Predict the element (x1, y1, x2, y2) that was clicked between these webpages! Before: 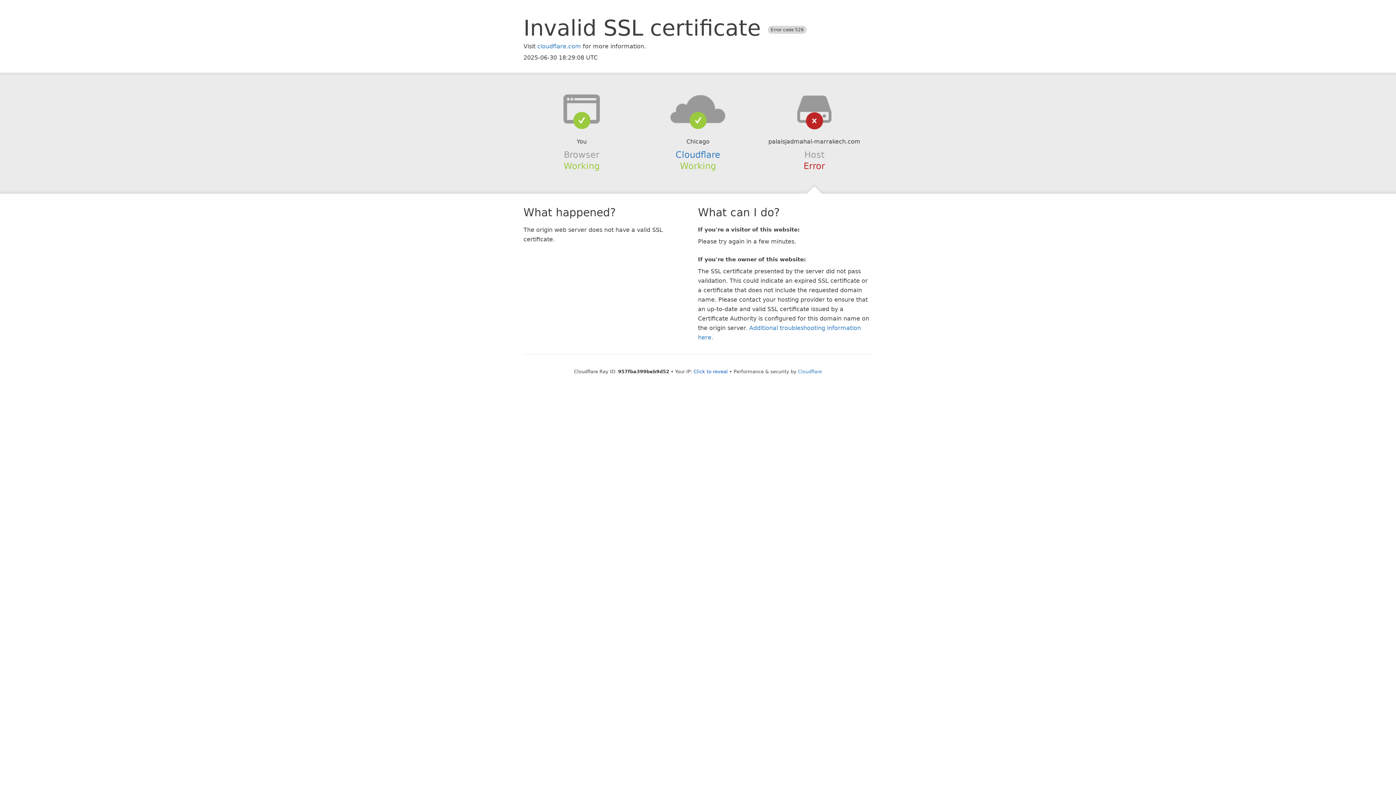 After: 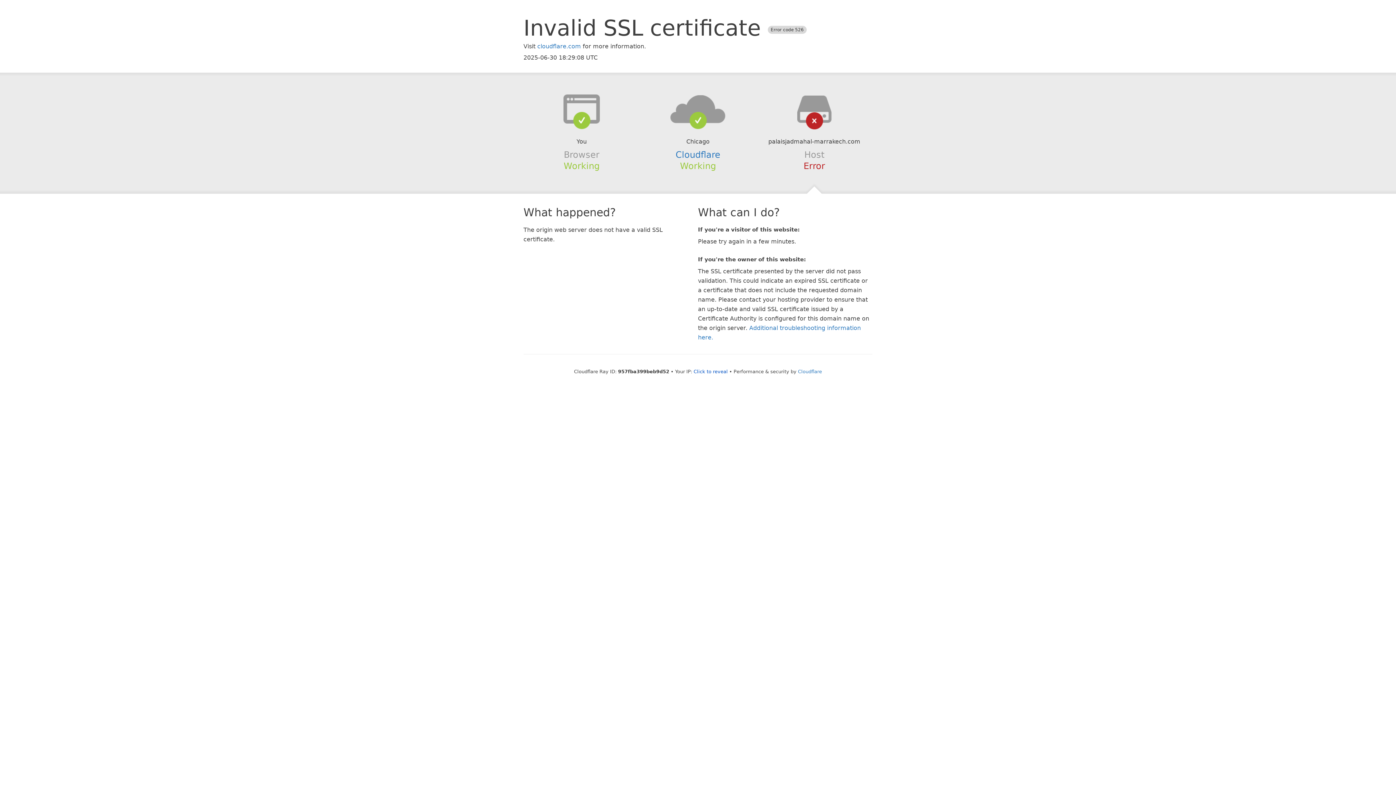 Action: bbox: (639, 94, 756, 123)